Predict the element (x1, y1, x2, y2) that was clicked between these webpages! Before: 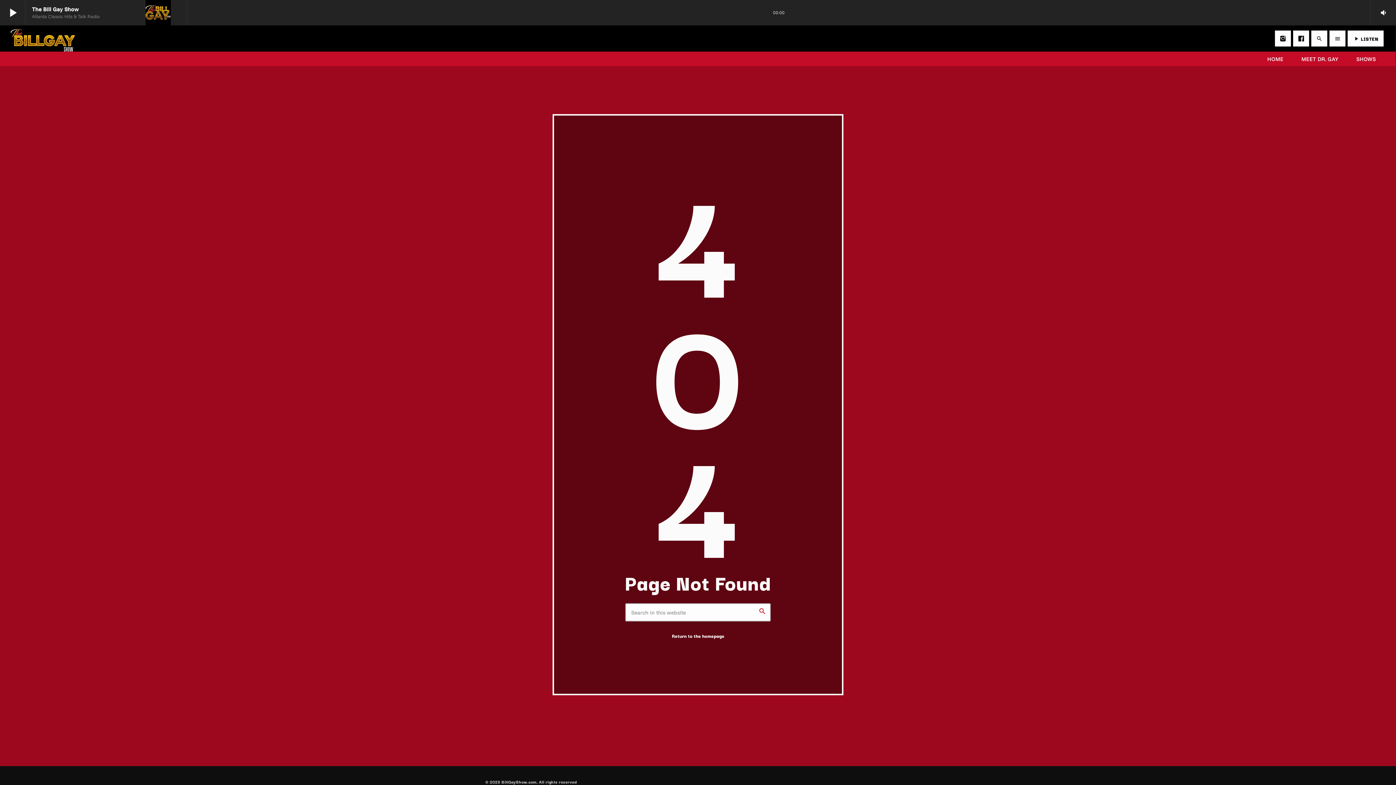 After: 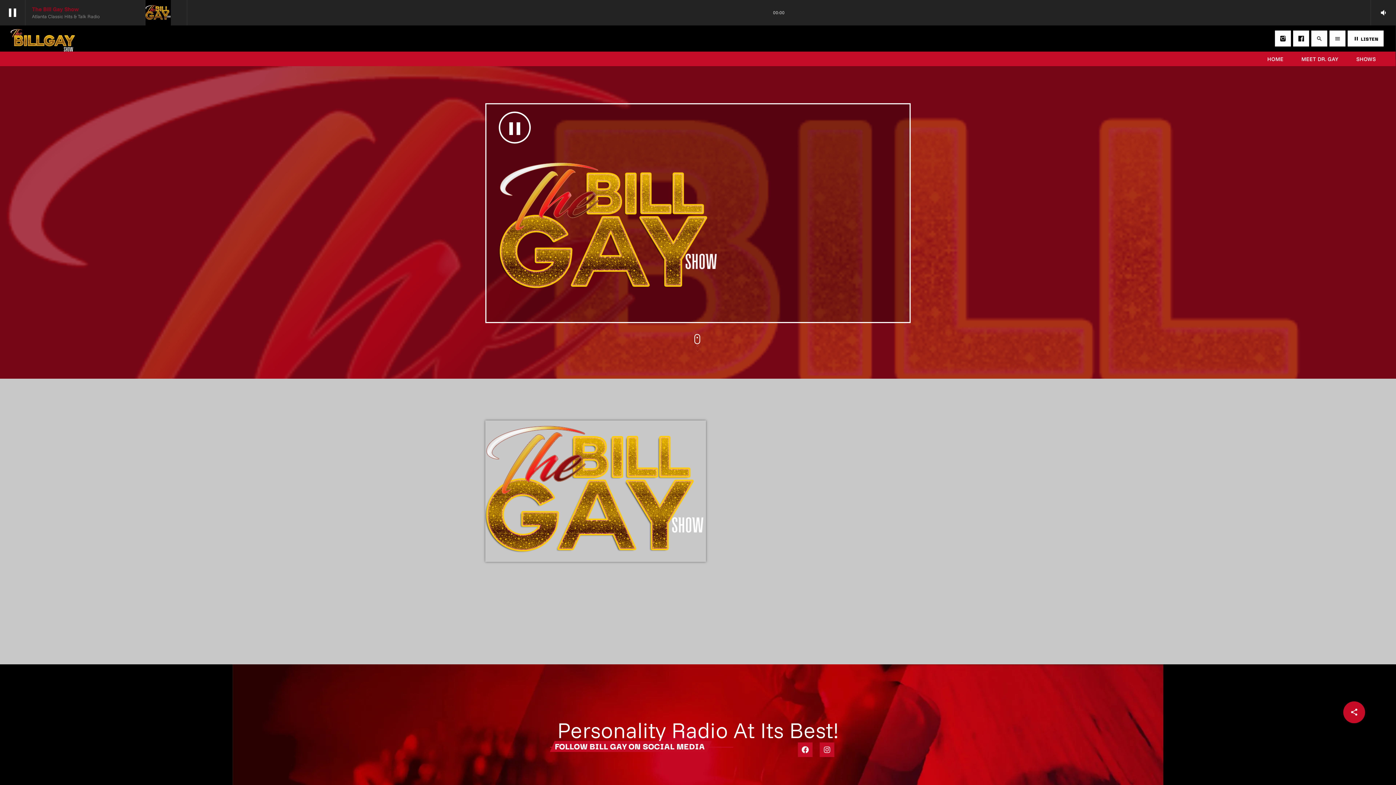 Action: label: The Bill Gay Show bbox: (32, 5, 78, 12)